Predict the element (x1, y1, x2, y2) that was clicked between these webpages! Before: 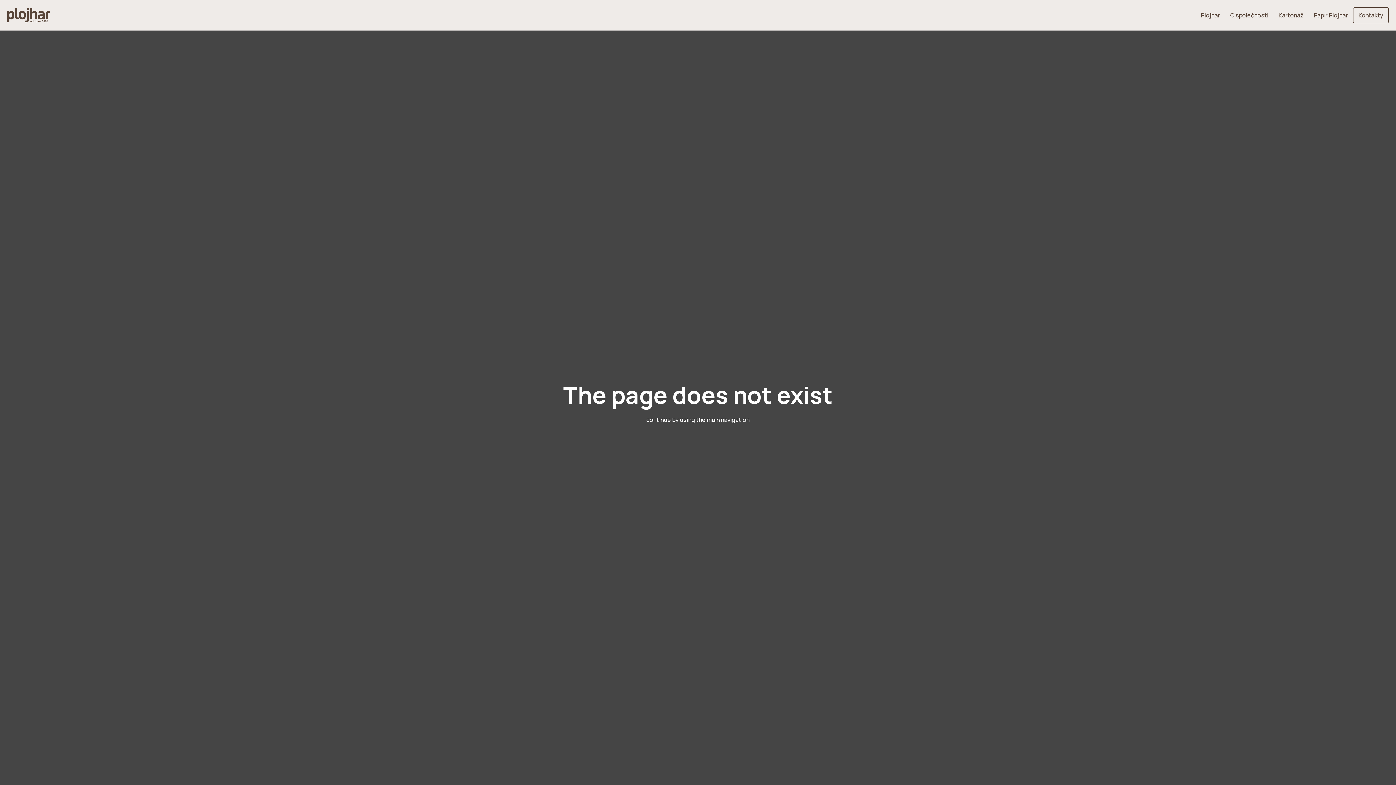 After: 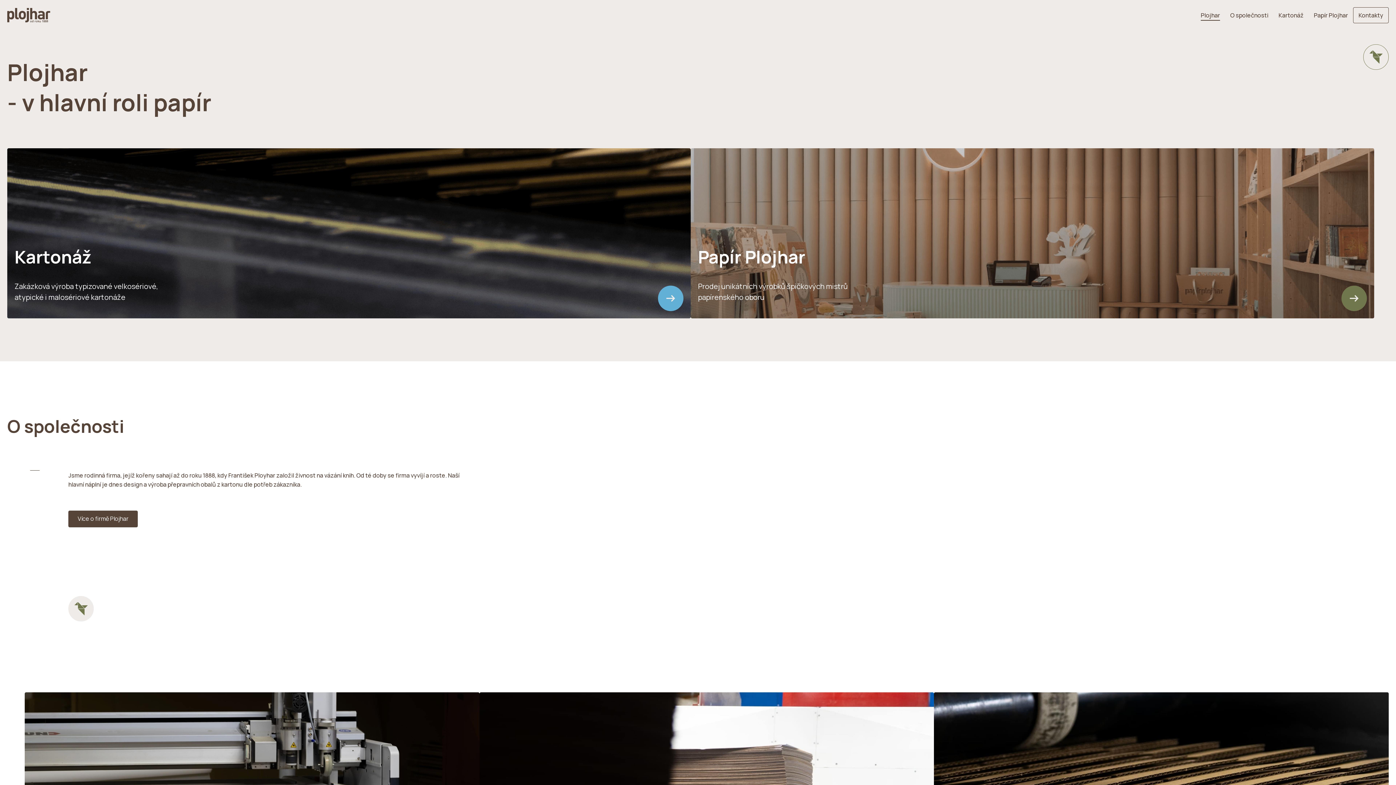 Action: bbox: (1196, 7, 1225, 22) label: Plojhar